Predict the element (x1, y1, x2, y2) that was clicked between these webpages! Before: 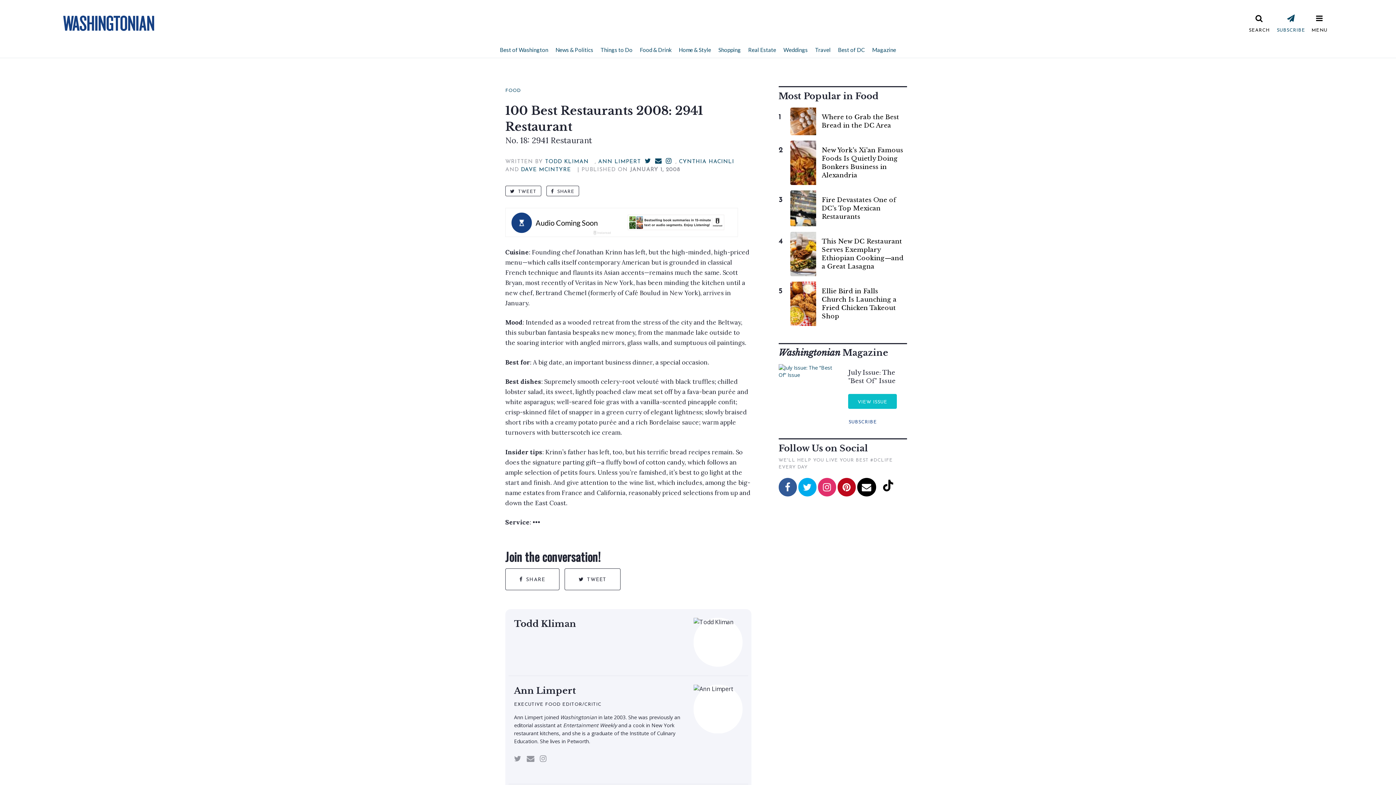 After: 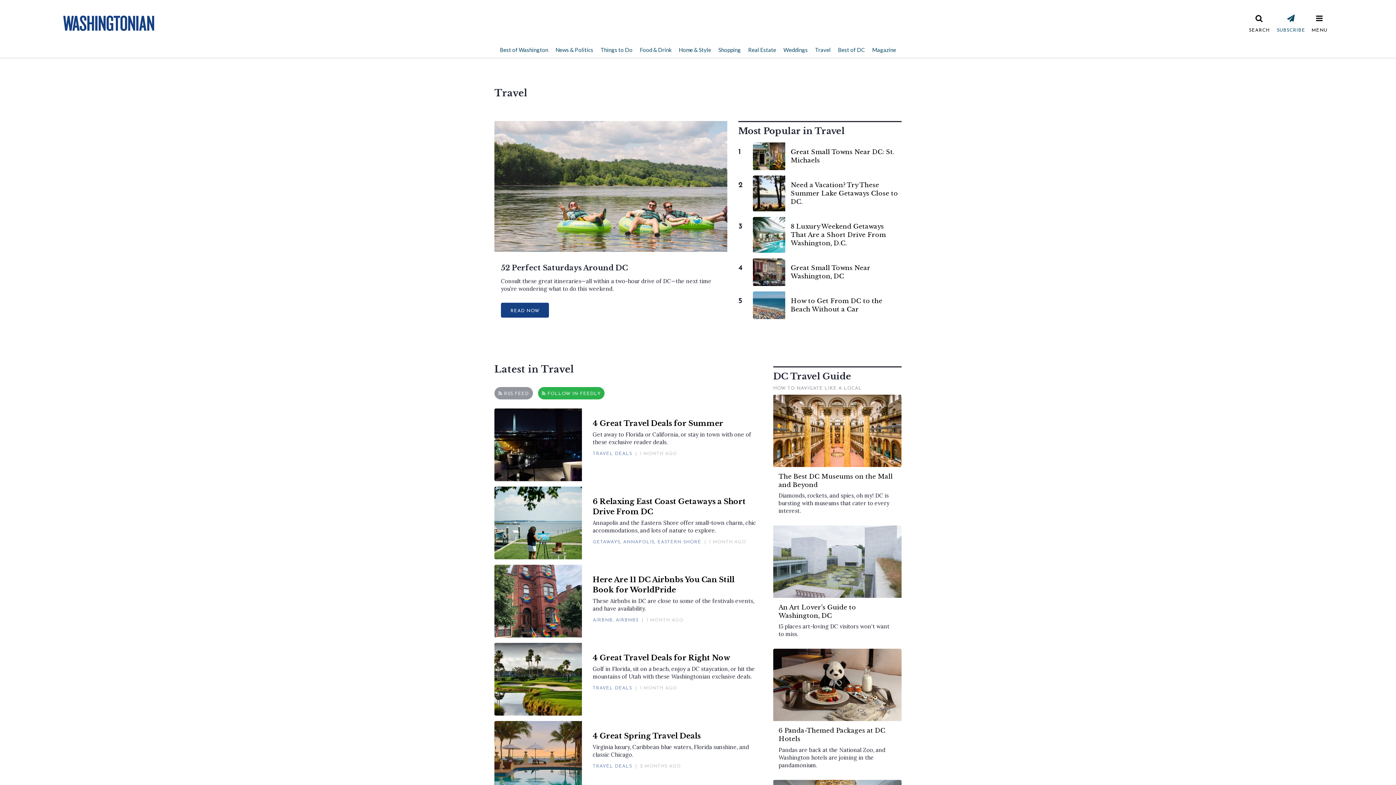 Action: bbox: (811, 41, 834, 57) label: Travel